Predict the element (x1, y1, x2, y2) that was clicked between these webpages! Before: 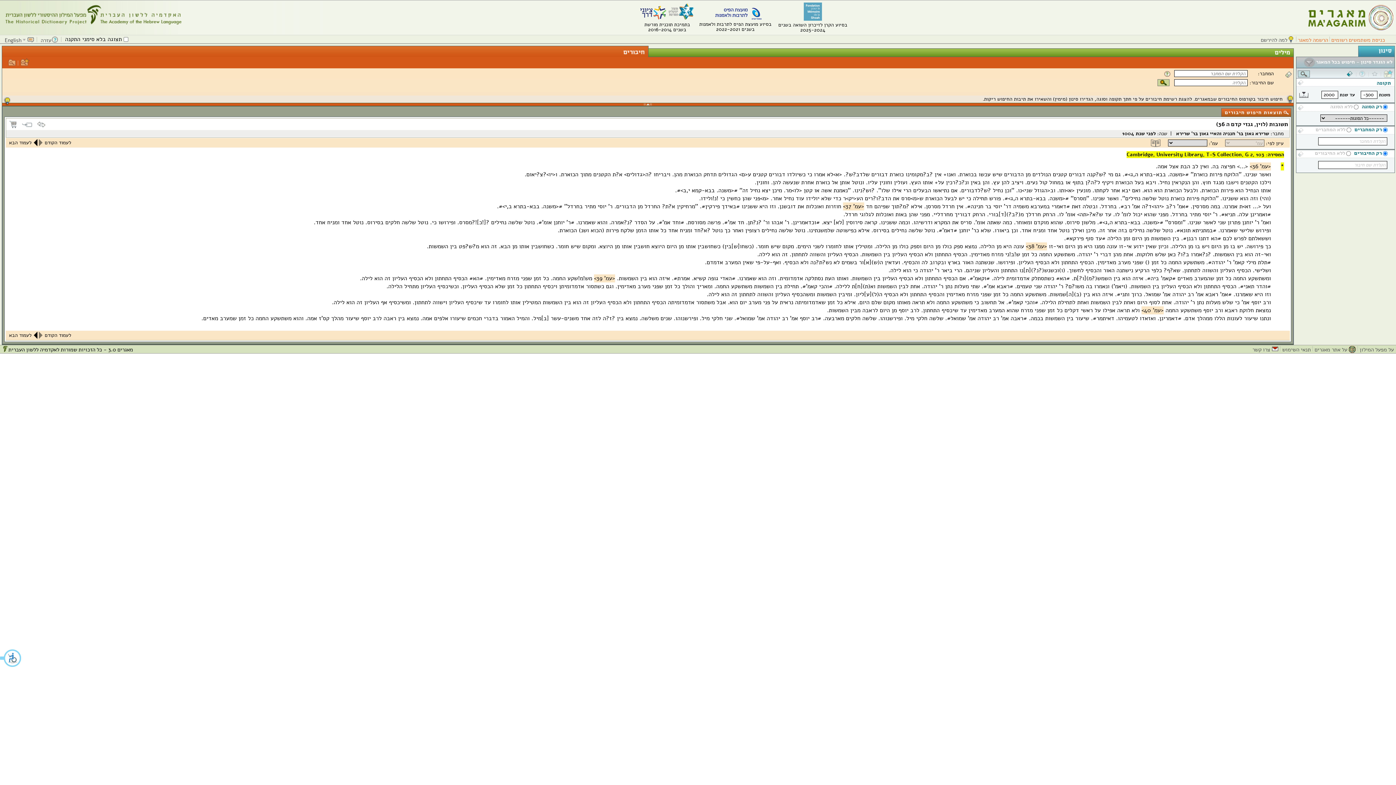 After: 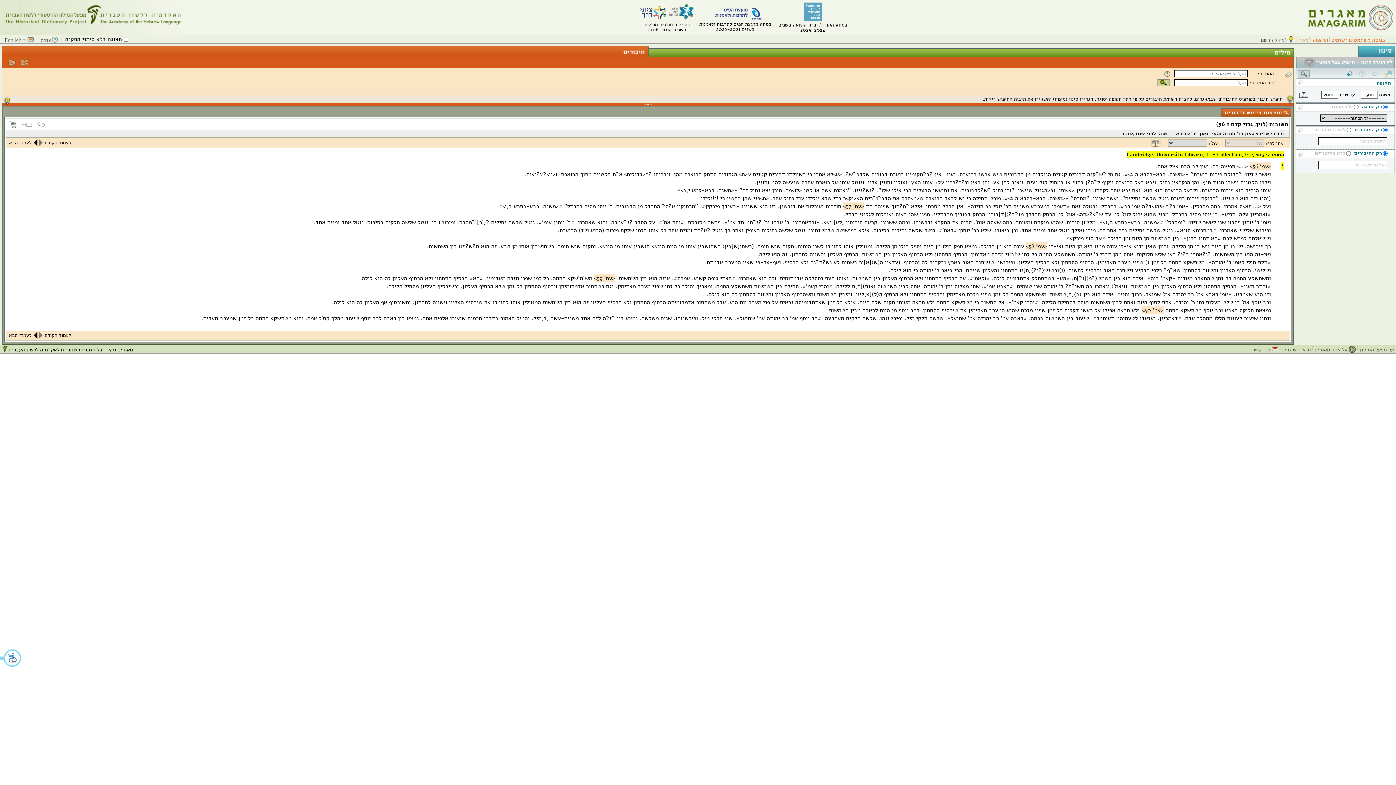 Action: bbox: (1, 45, 648, 57)